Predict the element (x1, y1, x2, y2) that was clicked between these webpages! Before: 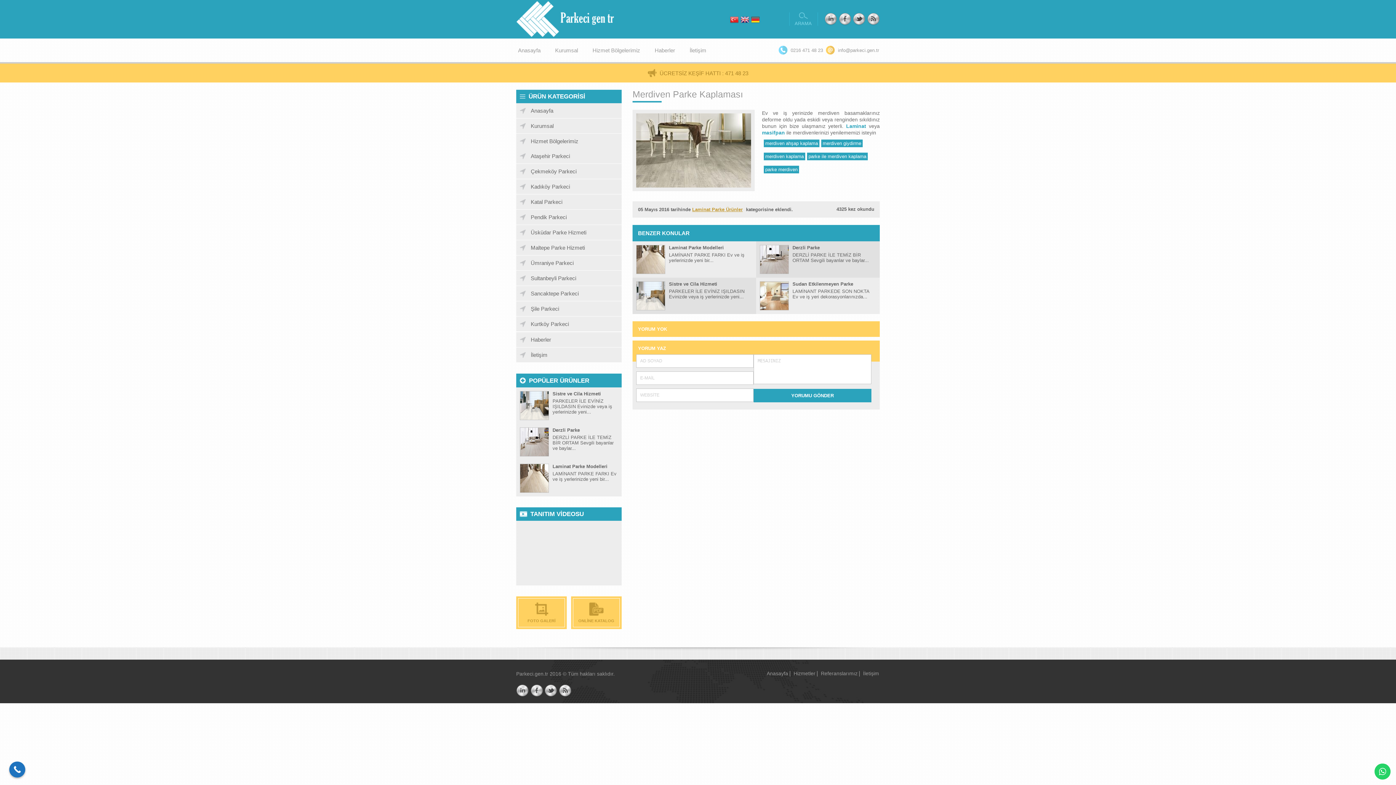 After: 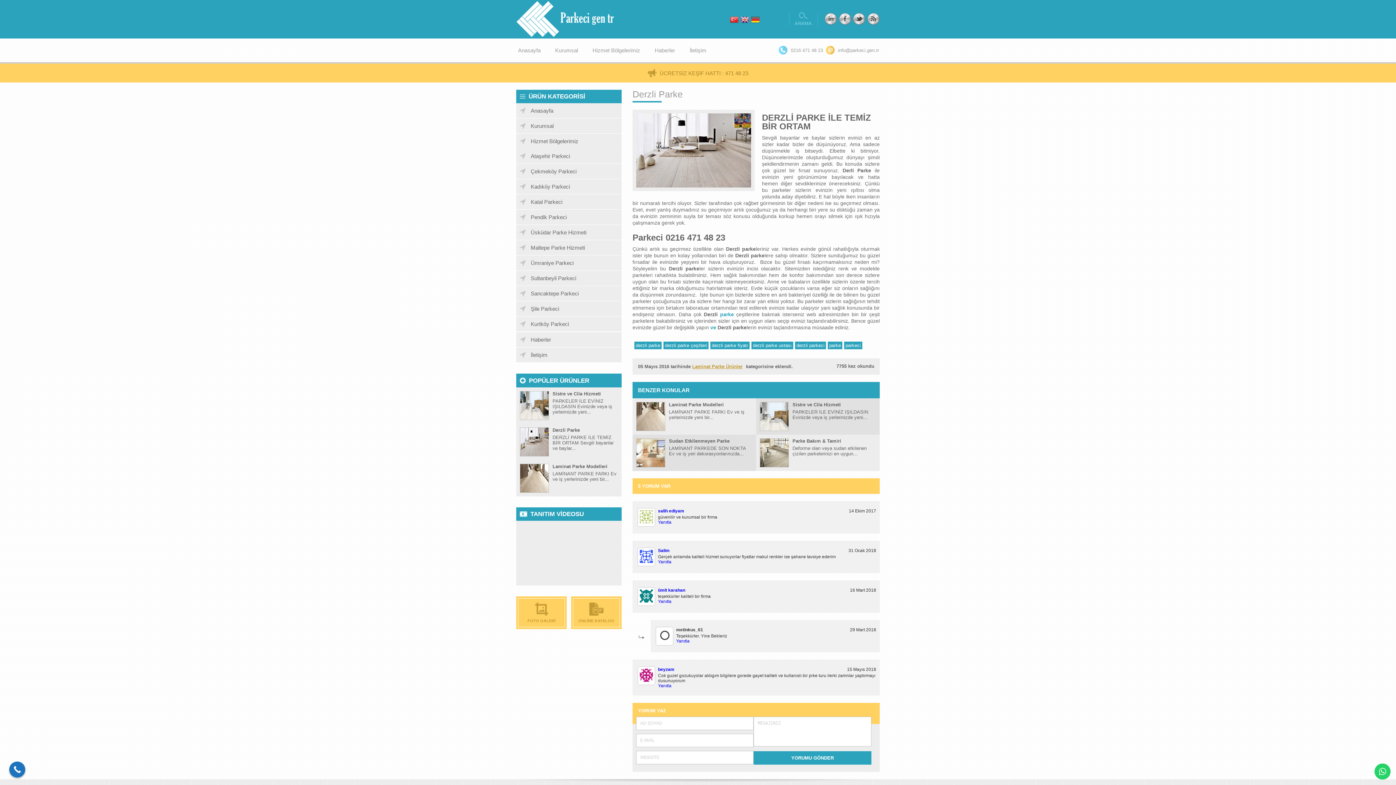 Action: label: Derzli Parke

DERZLİ PARKE İLE TEMİZ BİR ORTAM Sevgili bayanlar ve baylar... bbox: (520, 427, 618, 451)